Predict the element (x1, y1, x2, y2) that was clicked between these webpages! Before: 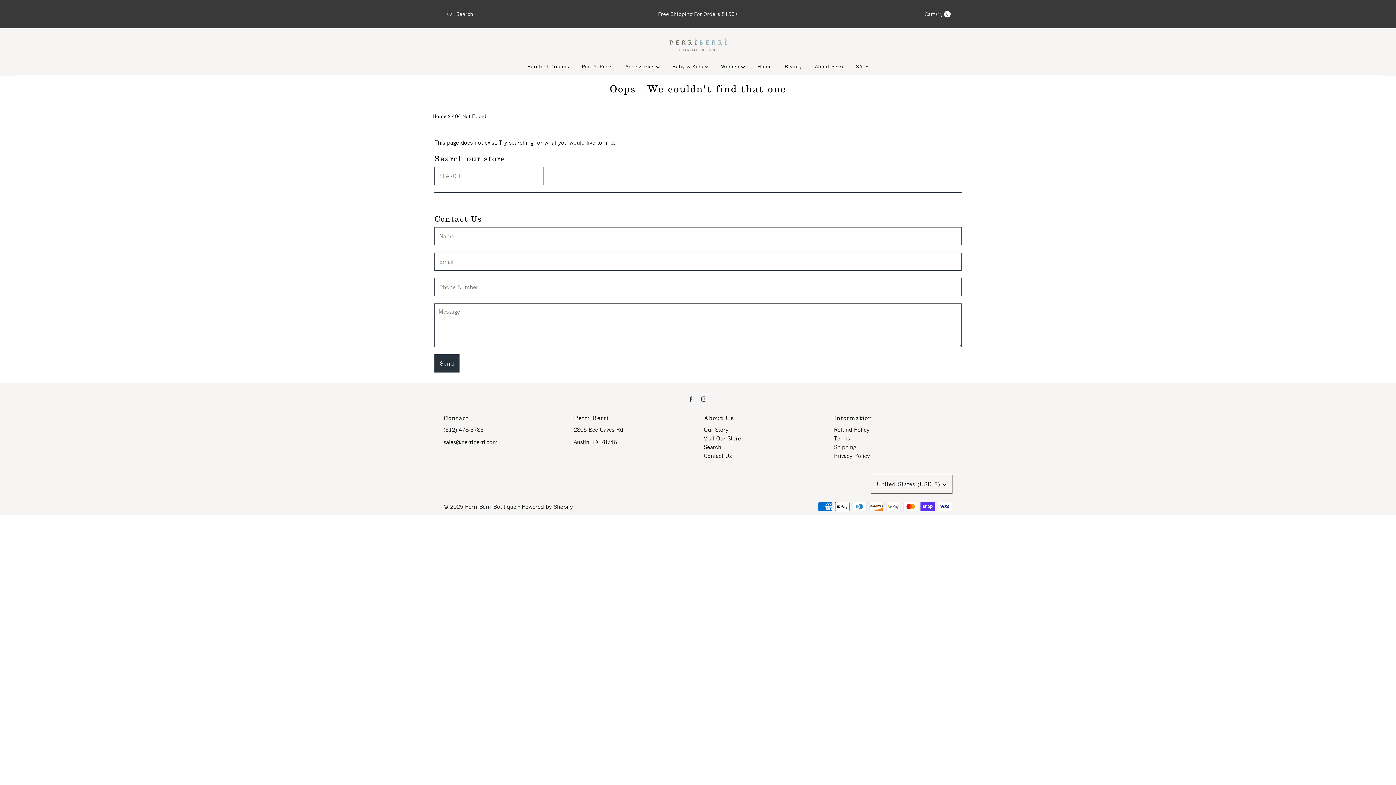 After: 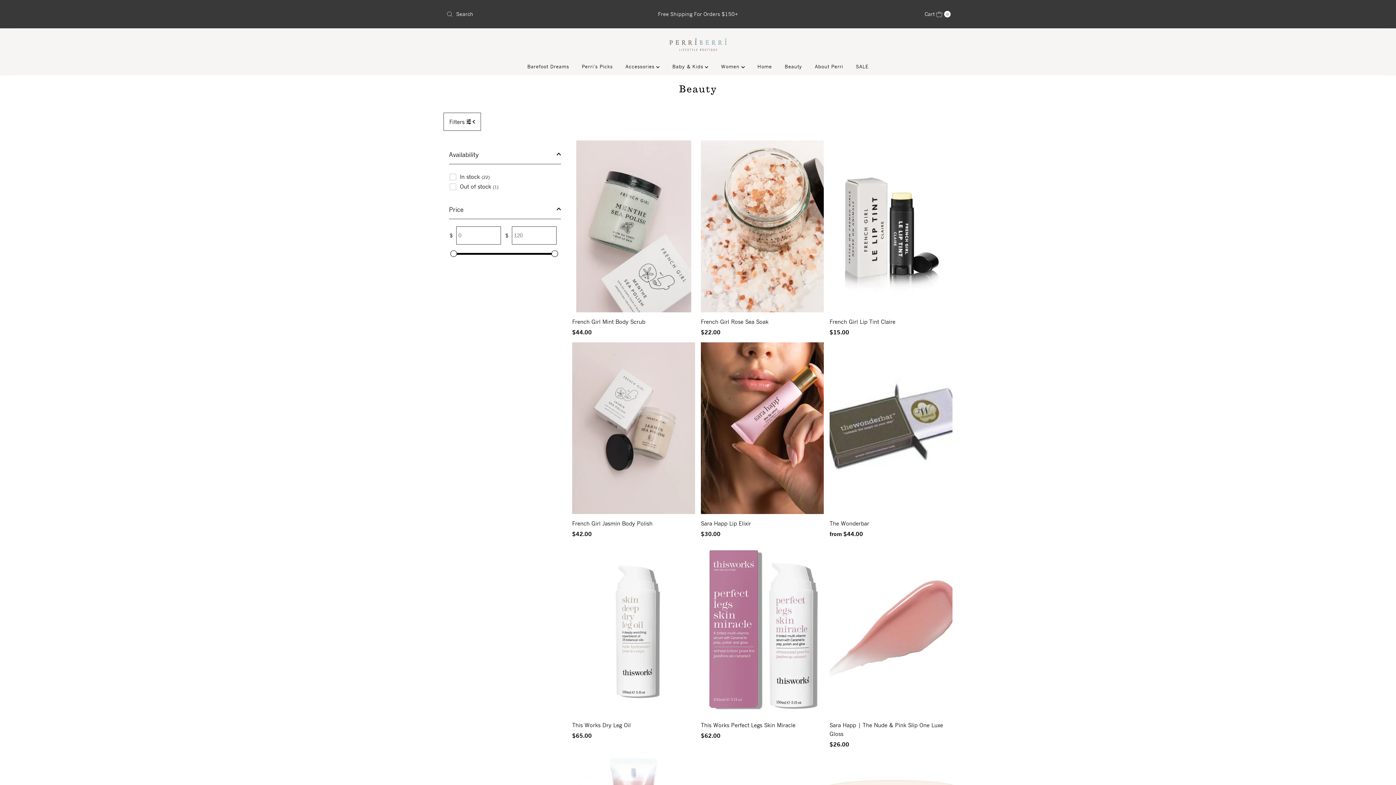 Action: label: Beauty bbox: (779, 61, 807, 72)